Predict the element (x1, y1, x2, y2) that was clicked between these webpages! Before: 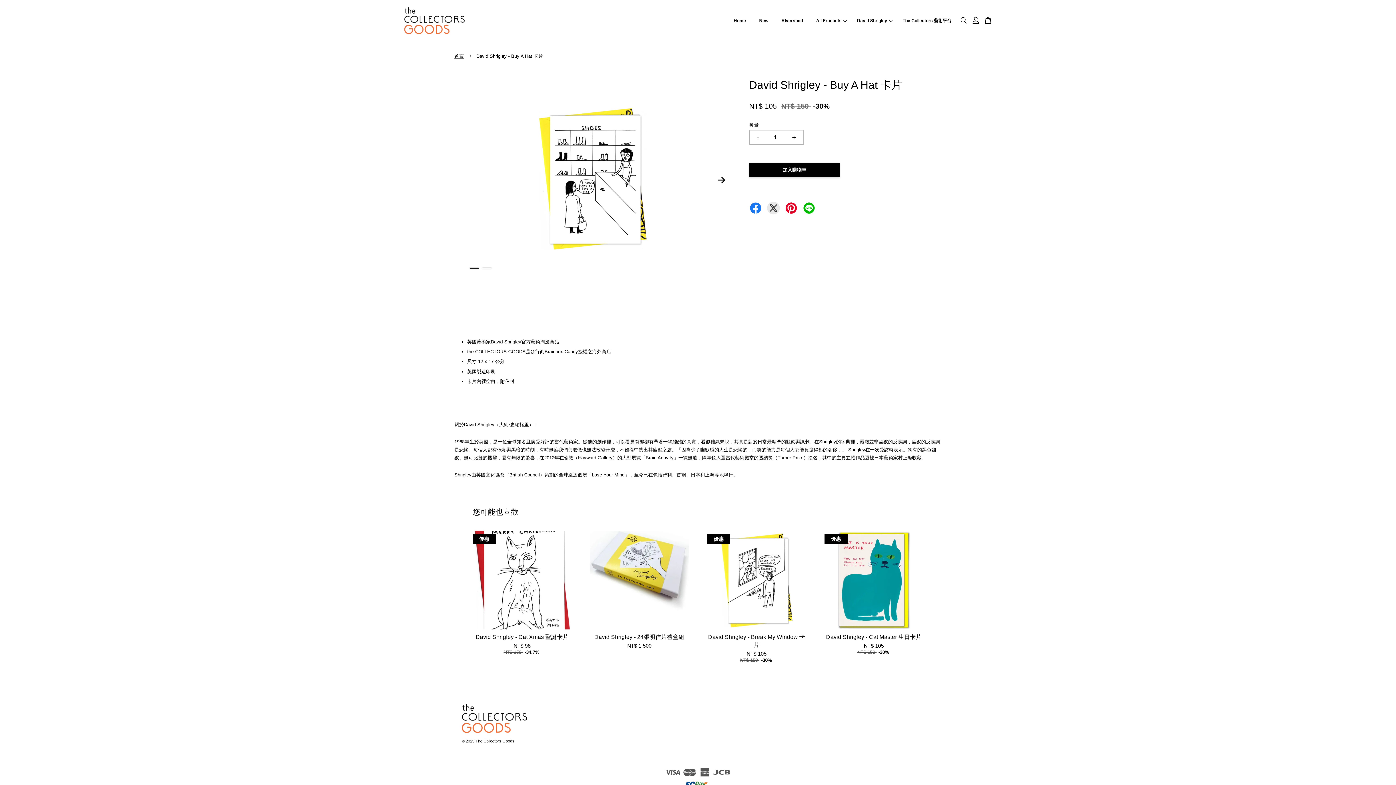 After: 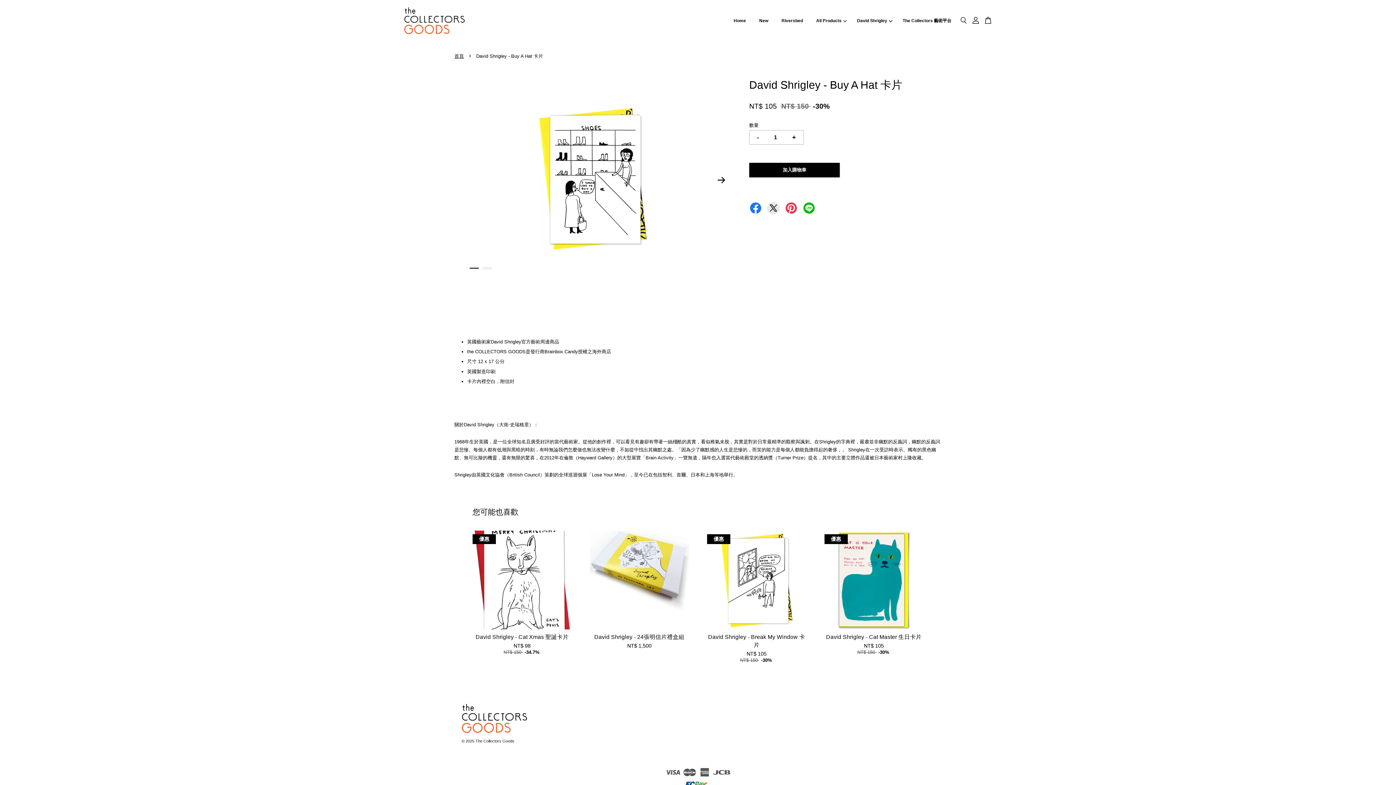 Action: bbox: (785, 201, 797, 212)